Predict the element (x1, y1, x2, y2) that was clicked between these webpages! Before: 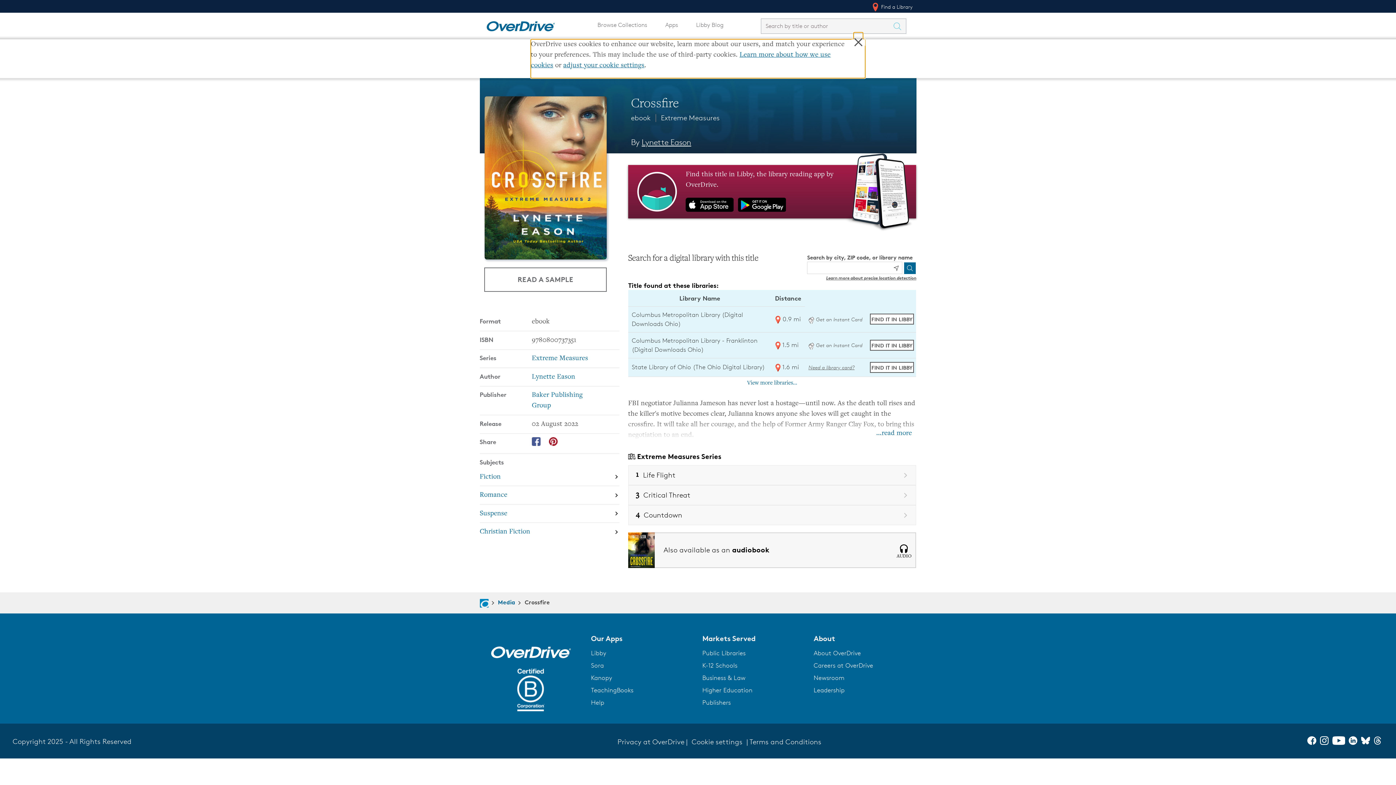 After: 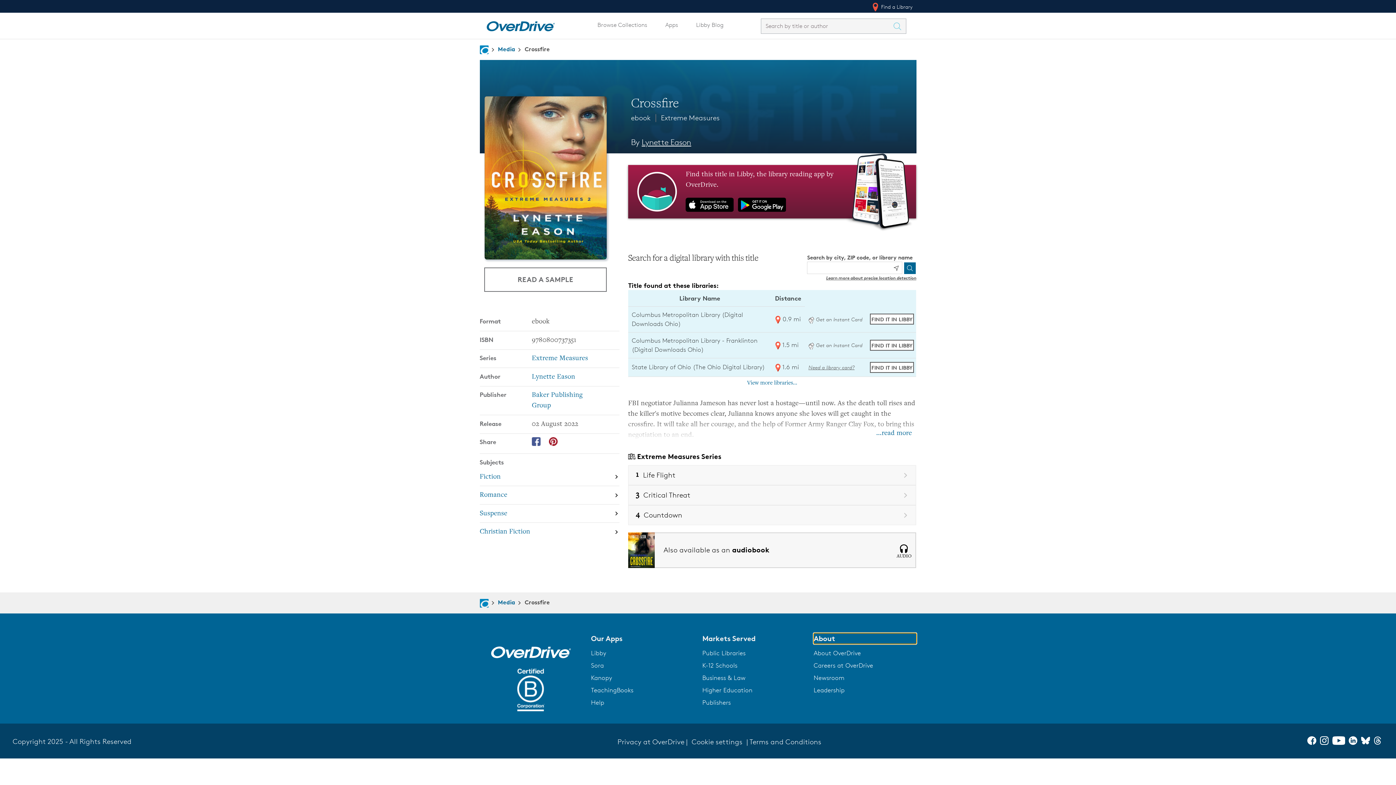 Action: bbox: (813, 633, 916, 644) label: About